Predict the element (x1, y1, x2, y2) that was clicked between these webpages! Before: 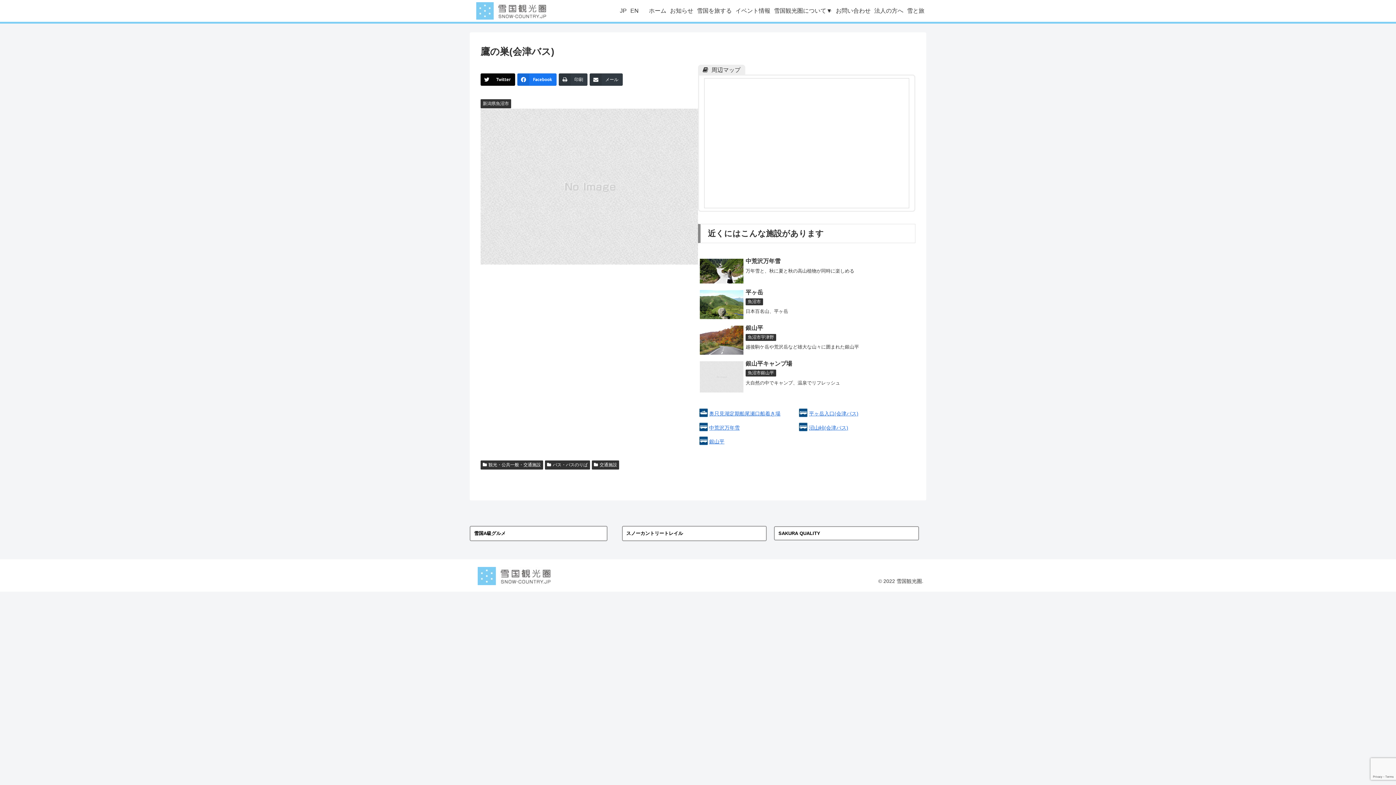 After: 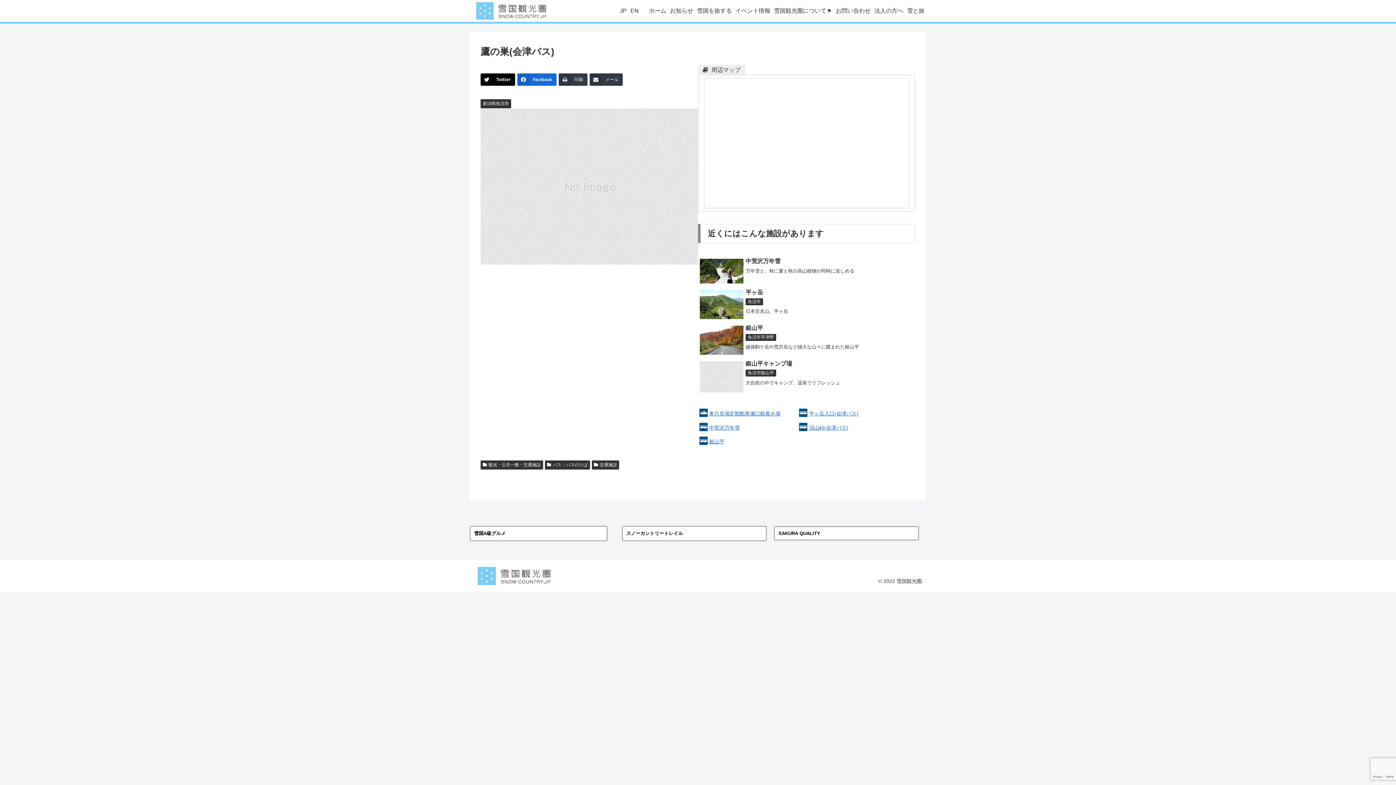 Action: bbox: (517, 73, 556, 85) label: Facebook